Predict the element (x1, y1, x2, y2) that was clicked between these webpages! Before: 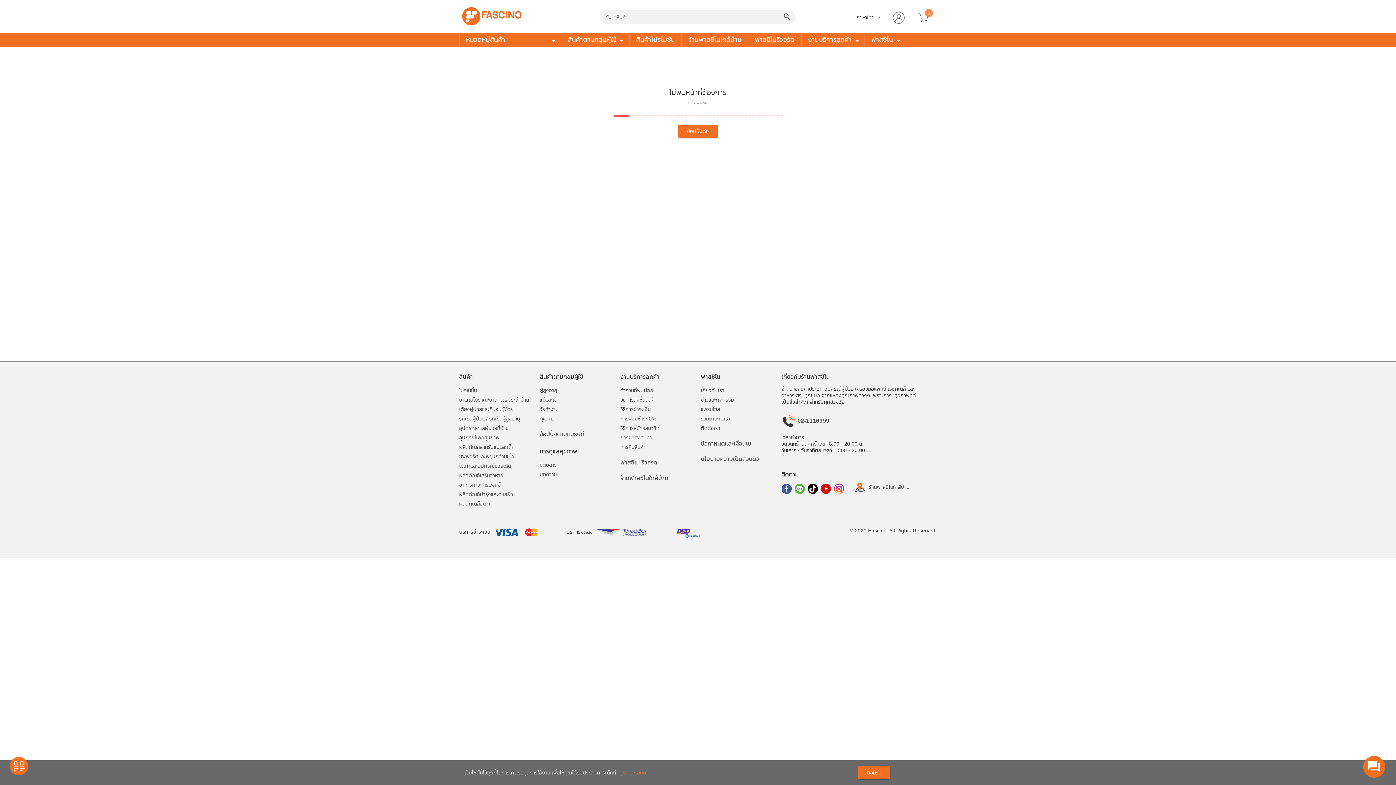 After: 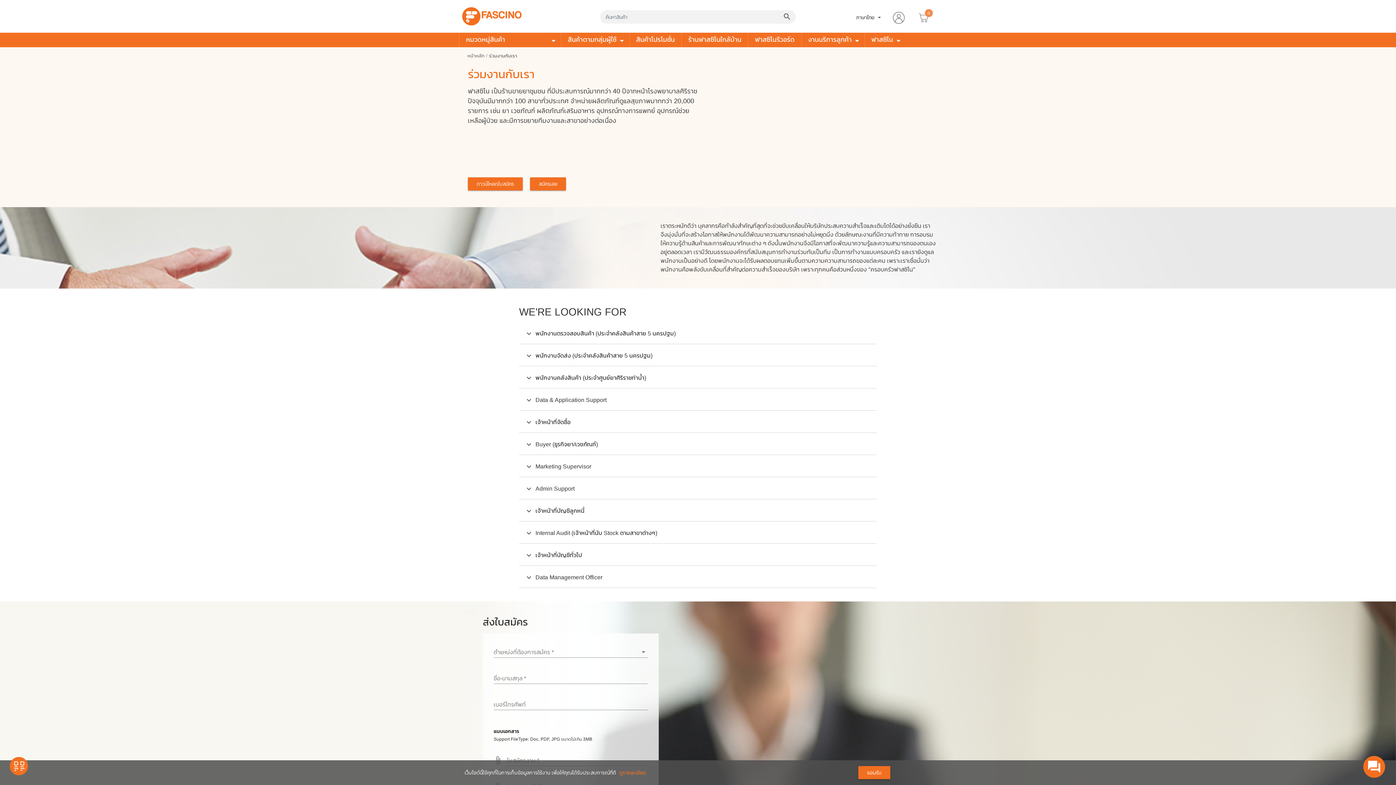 Action: label: ร่วมงานกับเรา bbox: (701, 414, 775, 423)